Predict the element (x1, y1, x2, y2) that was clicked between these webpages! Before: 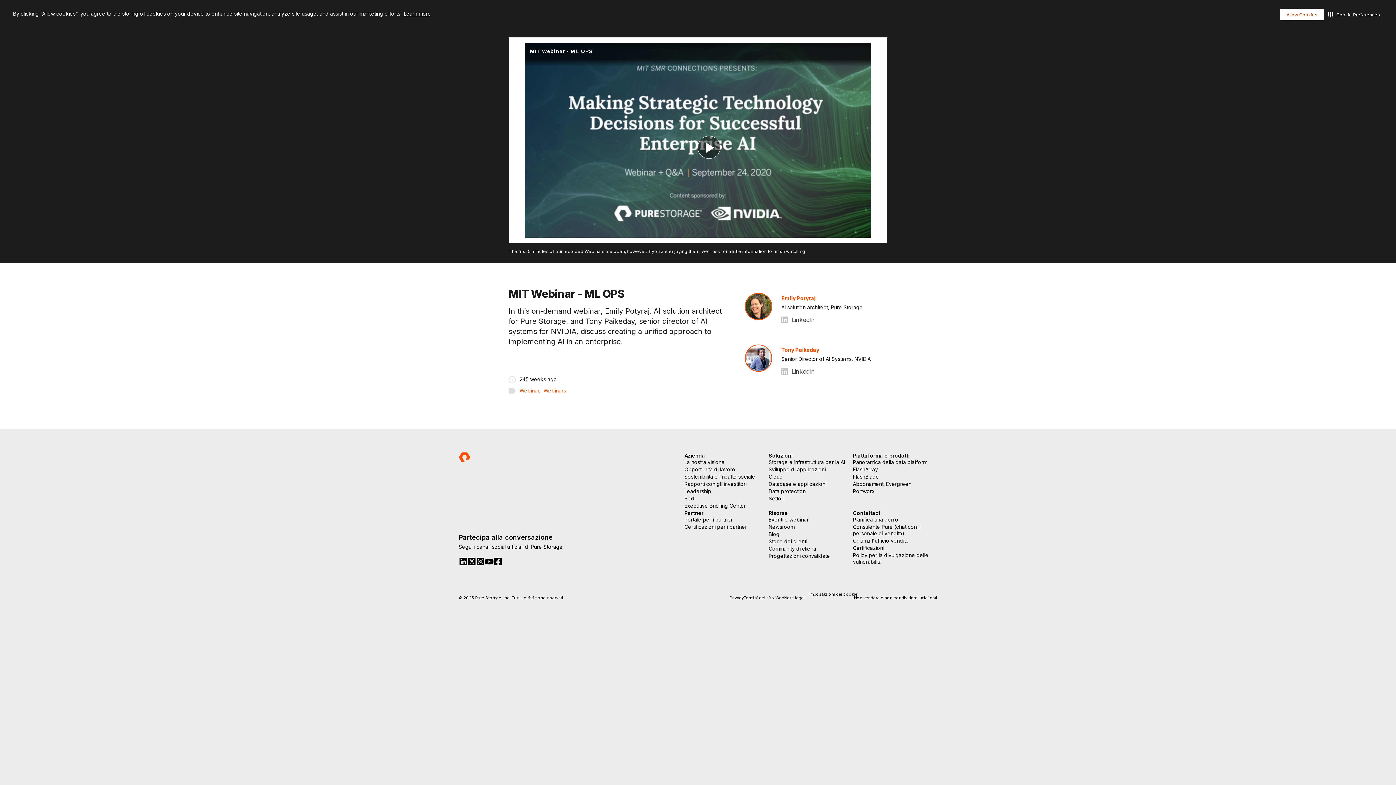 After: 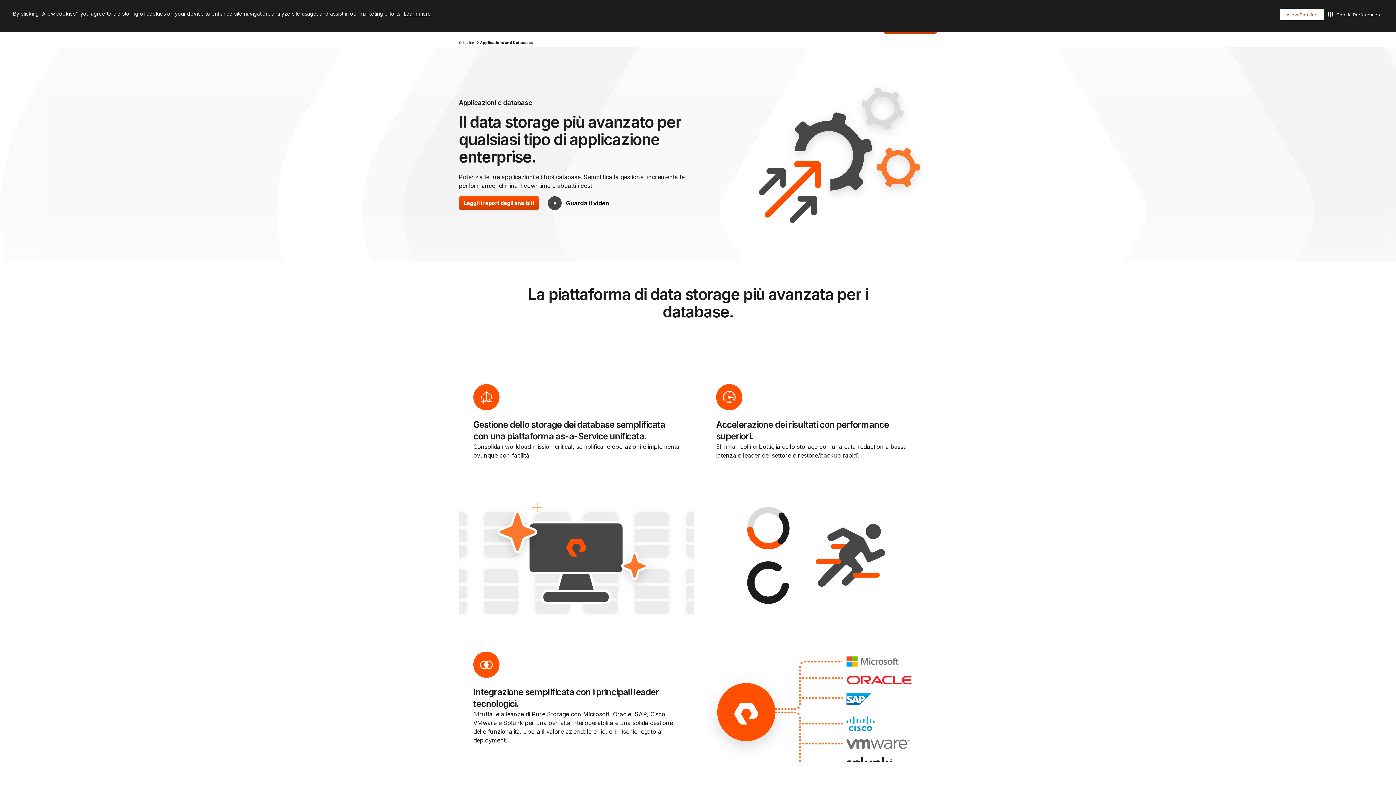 Action: bbox: (768, 481, 826, 488) label: Database e applicazioni